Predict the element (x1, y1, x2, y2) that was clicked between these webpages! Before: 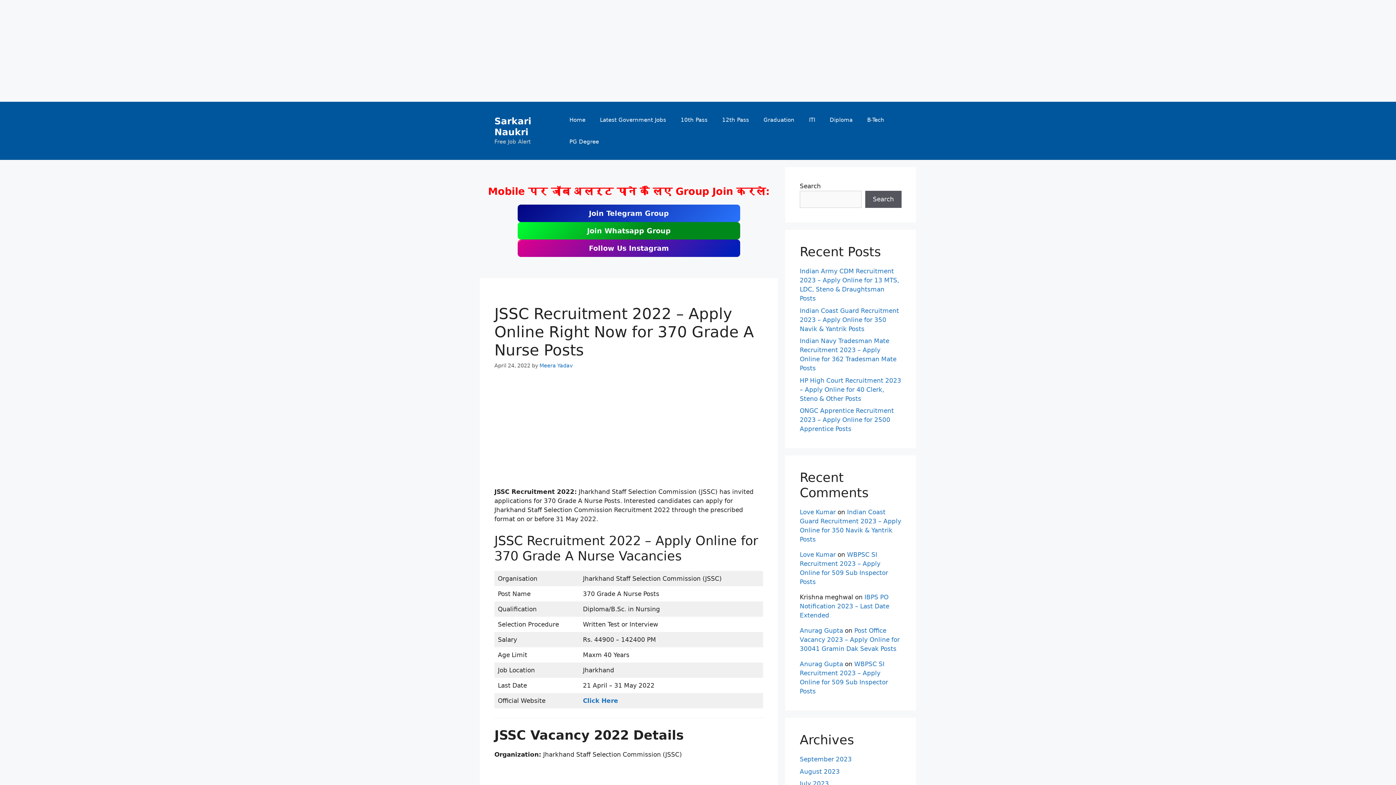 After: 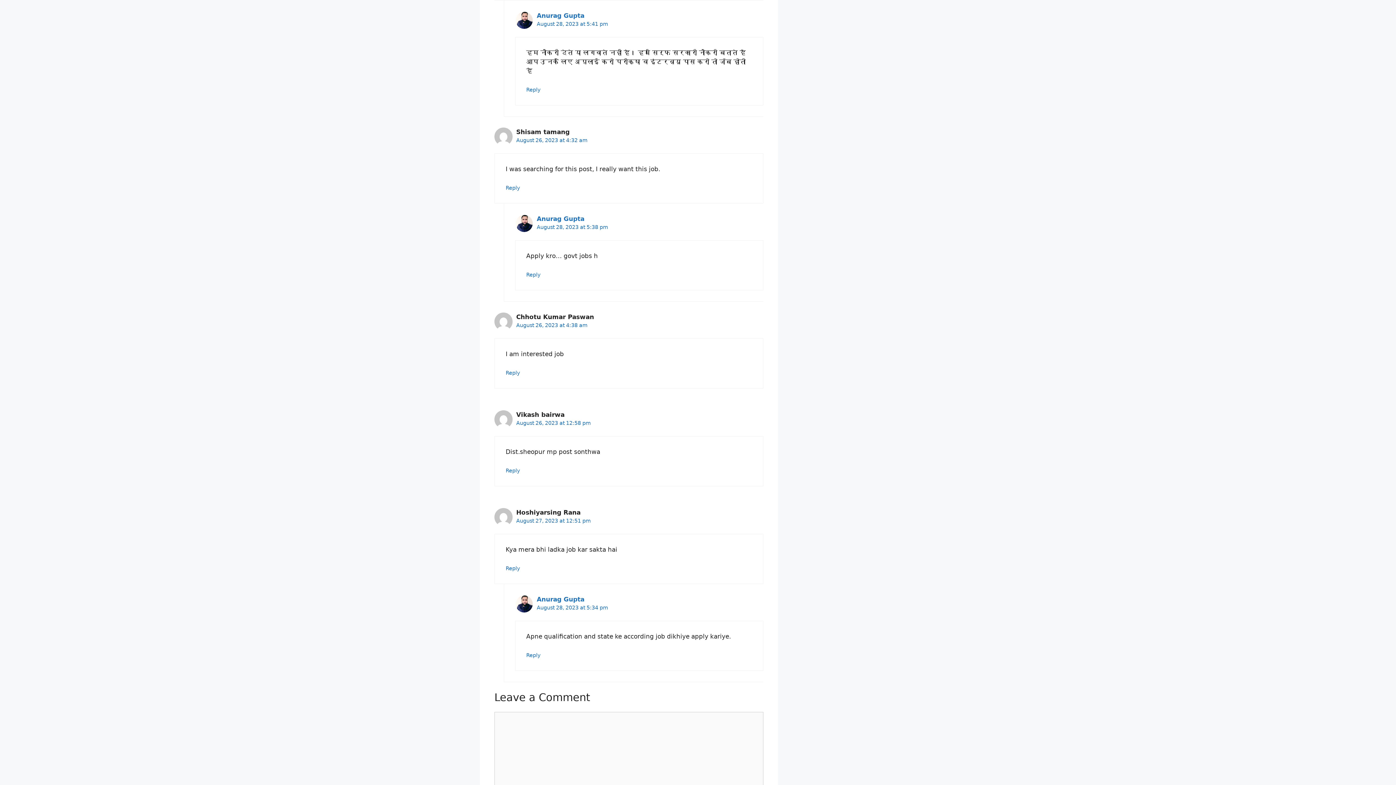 Action: bbox: (800, 627, 900, 652) label: Post Office Vacancy 2023 – Apply Online for 30041 Gramin Dak Sevak Posts